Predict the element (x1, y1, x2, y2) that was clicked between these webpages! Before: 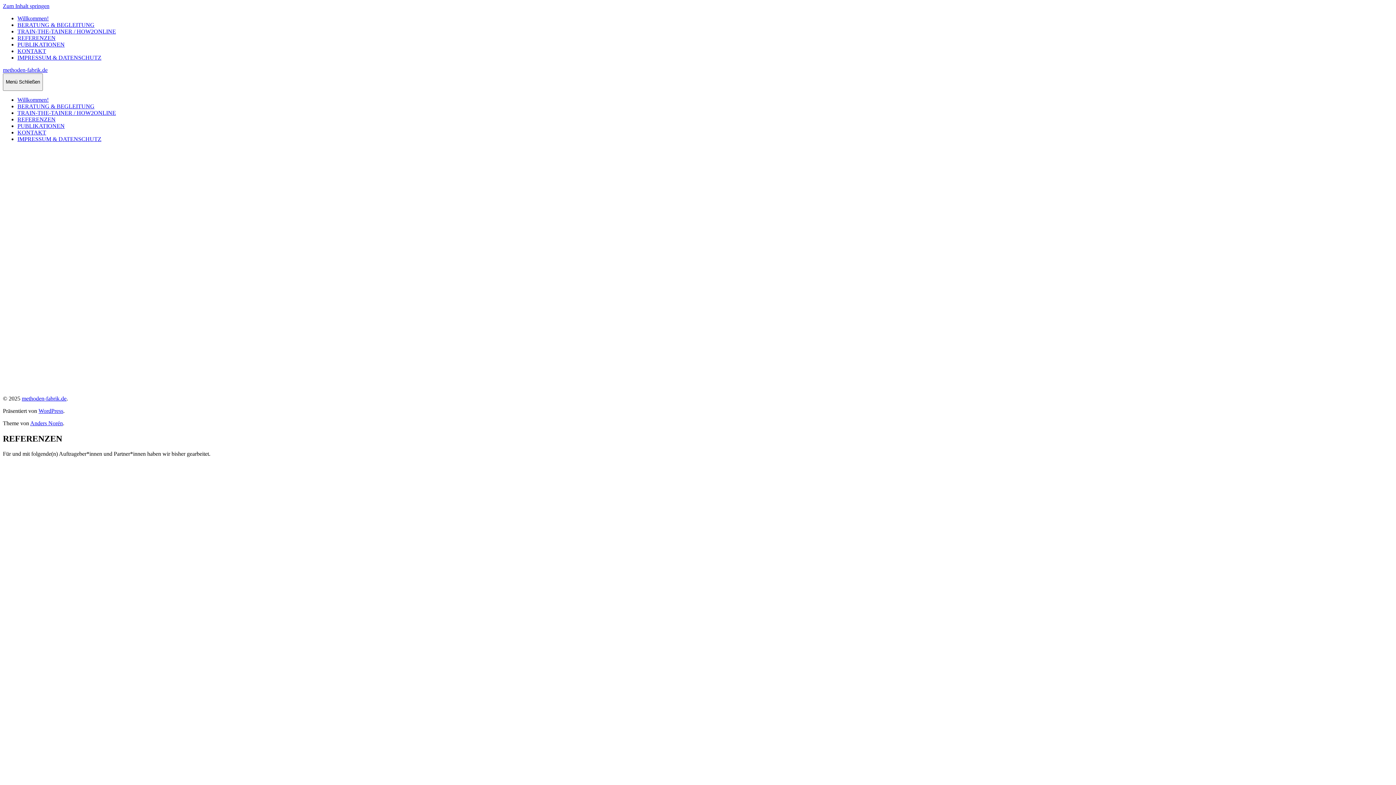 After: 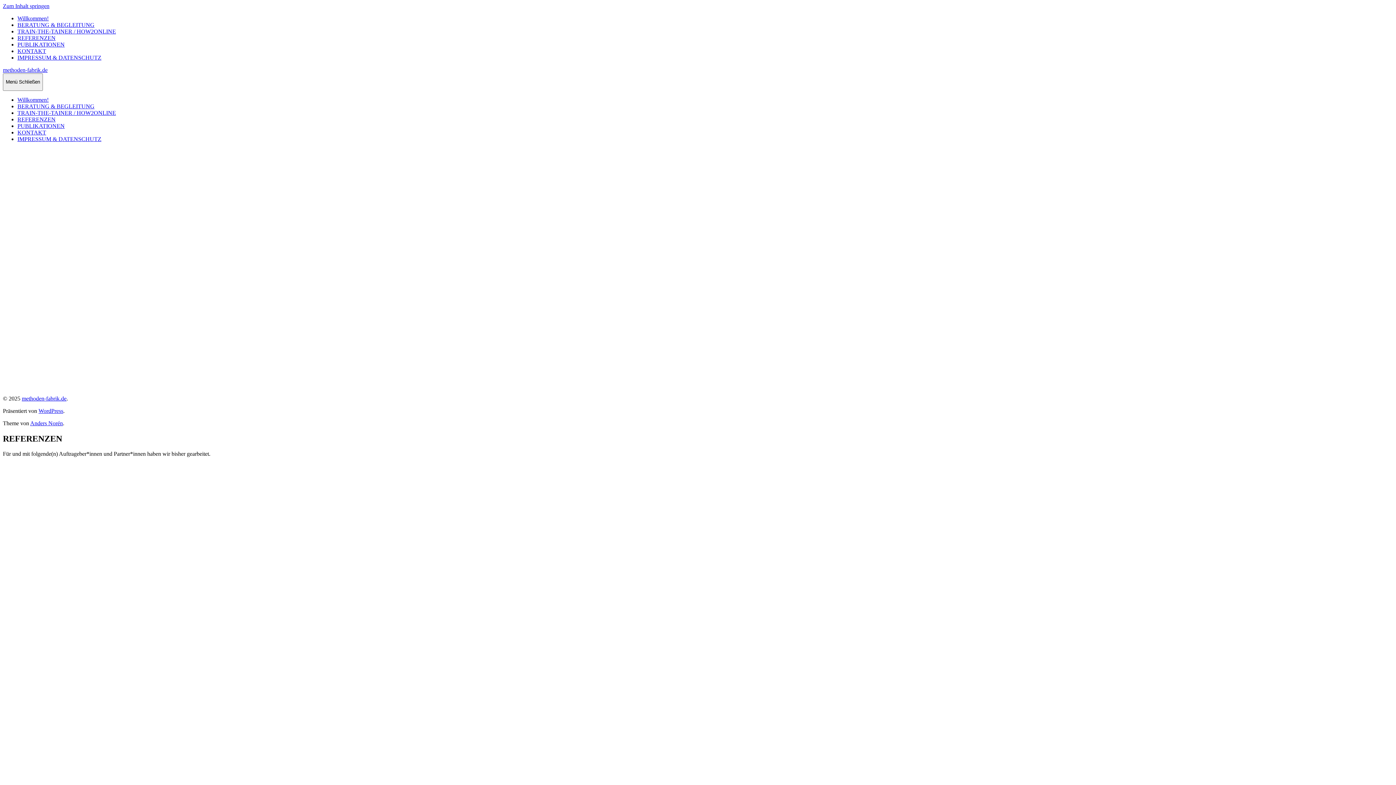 Action: label: REFERENZEN bbox: (17, 116, 55, 122)